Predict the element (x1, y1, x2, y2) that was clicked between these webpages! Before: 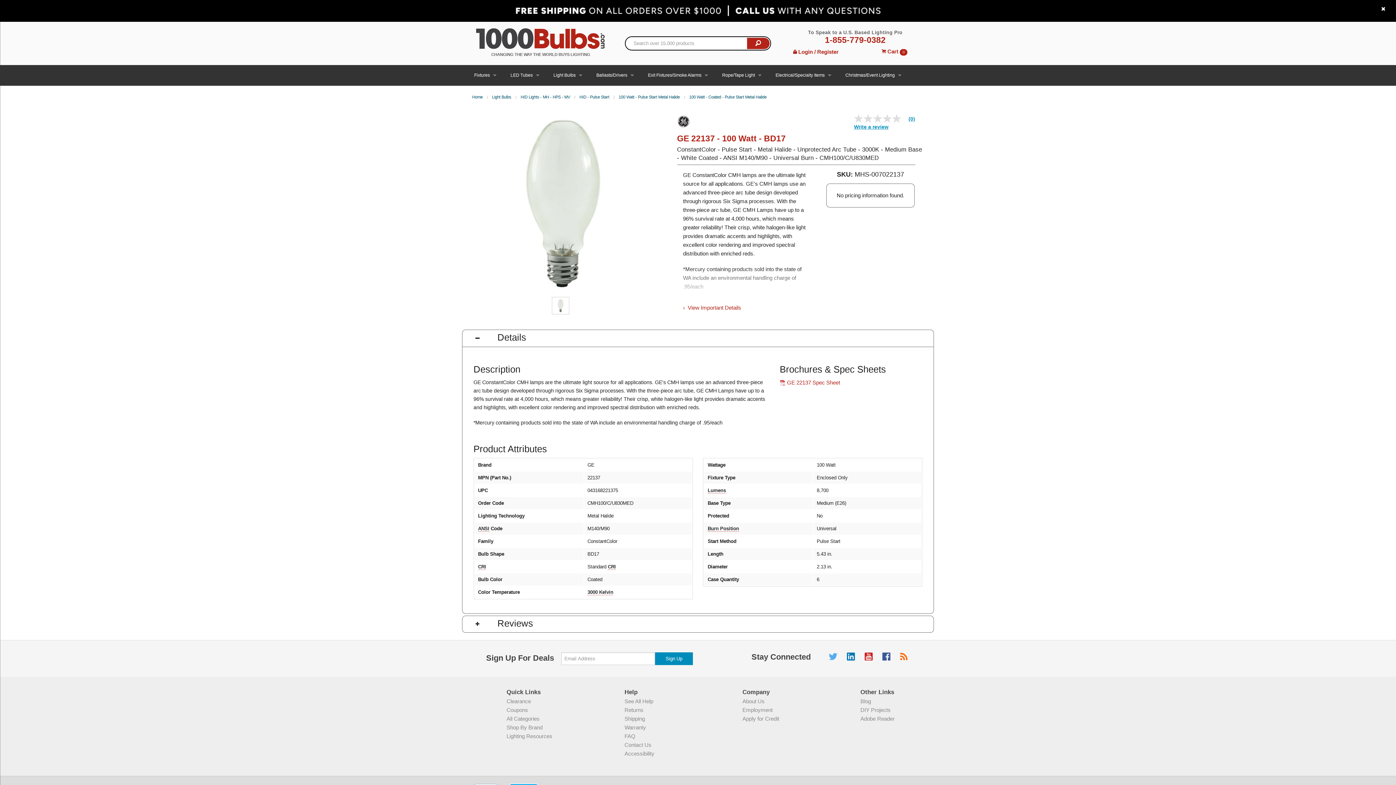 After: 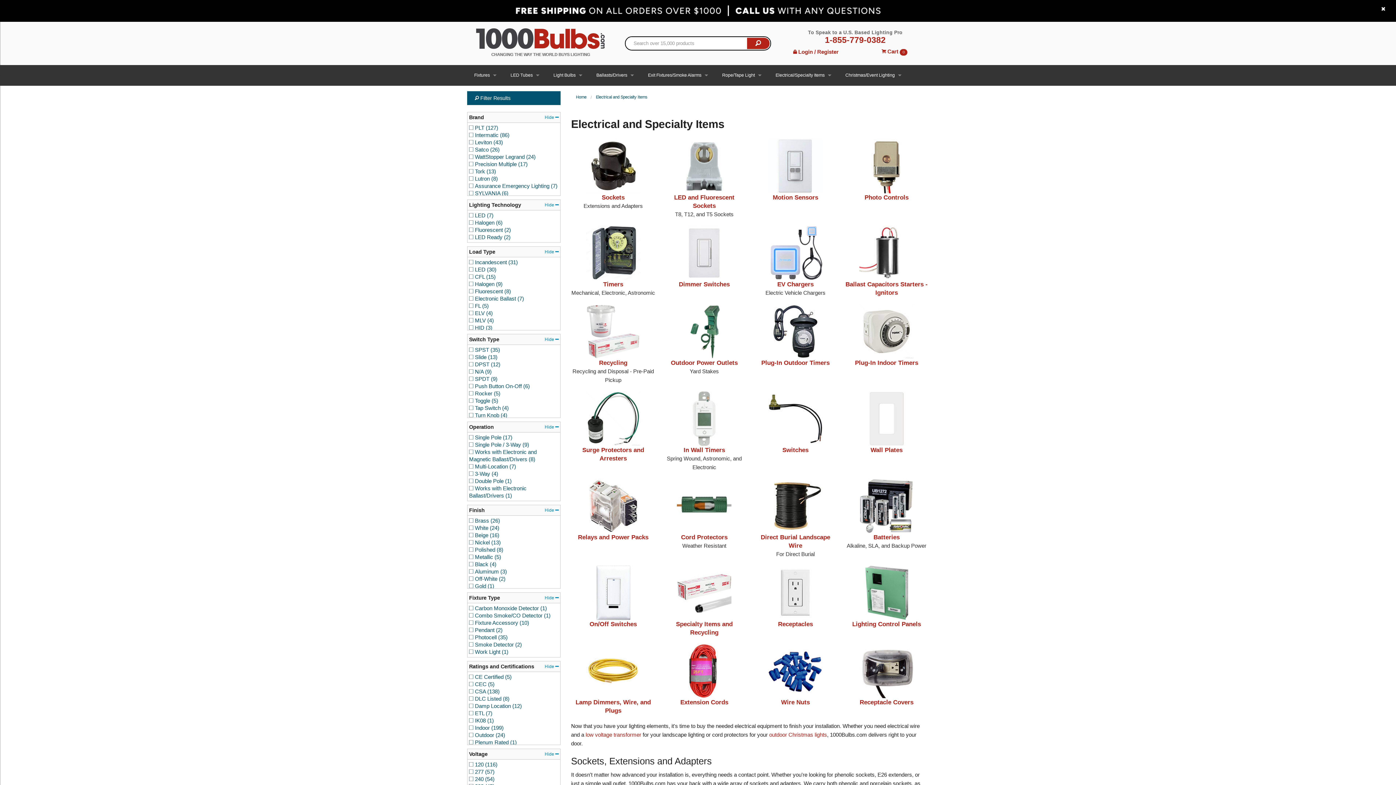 Action: label: Electrical/Specialty Items bbox: (768, 65, 838, 85)